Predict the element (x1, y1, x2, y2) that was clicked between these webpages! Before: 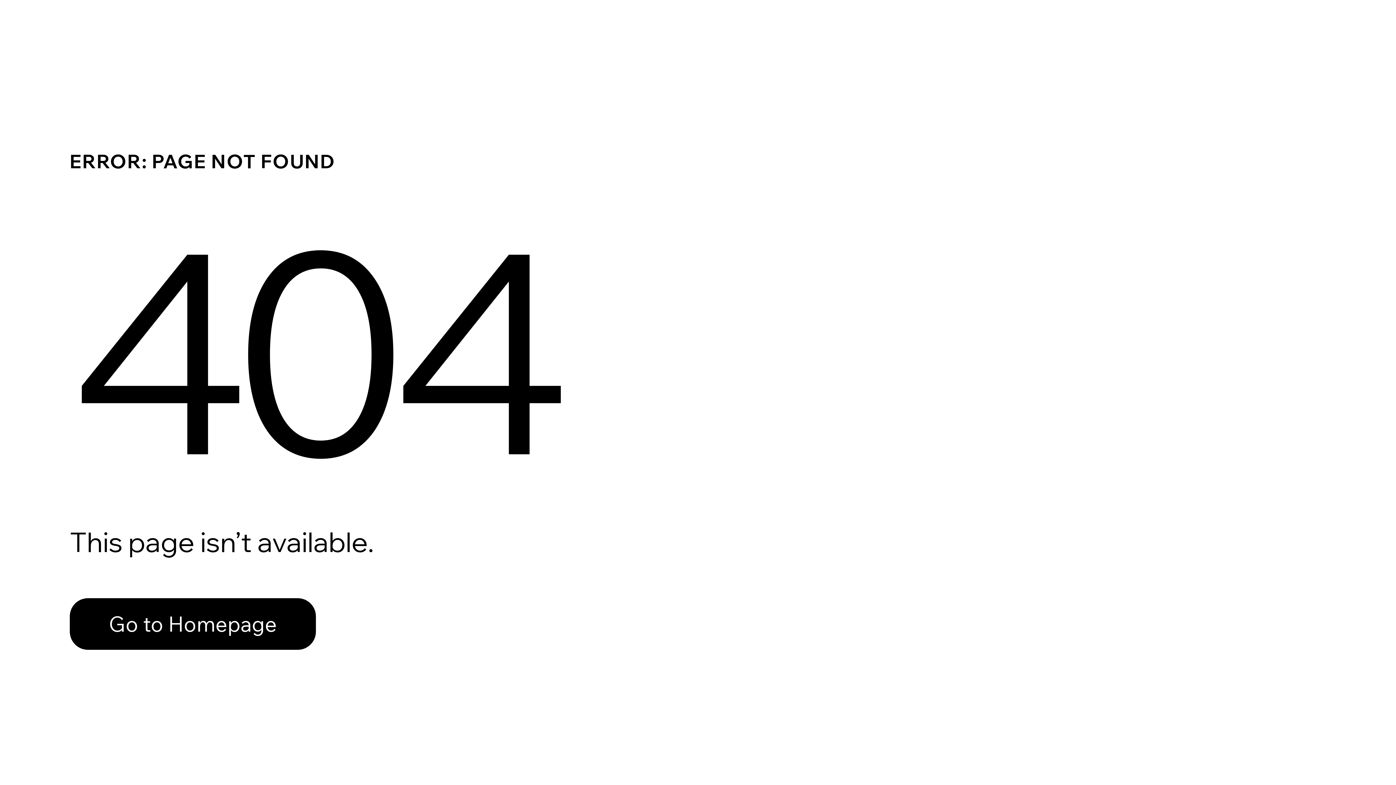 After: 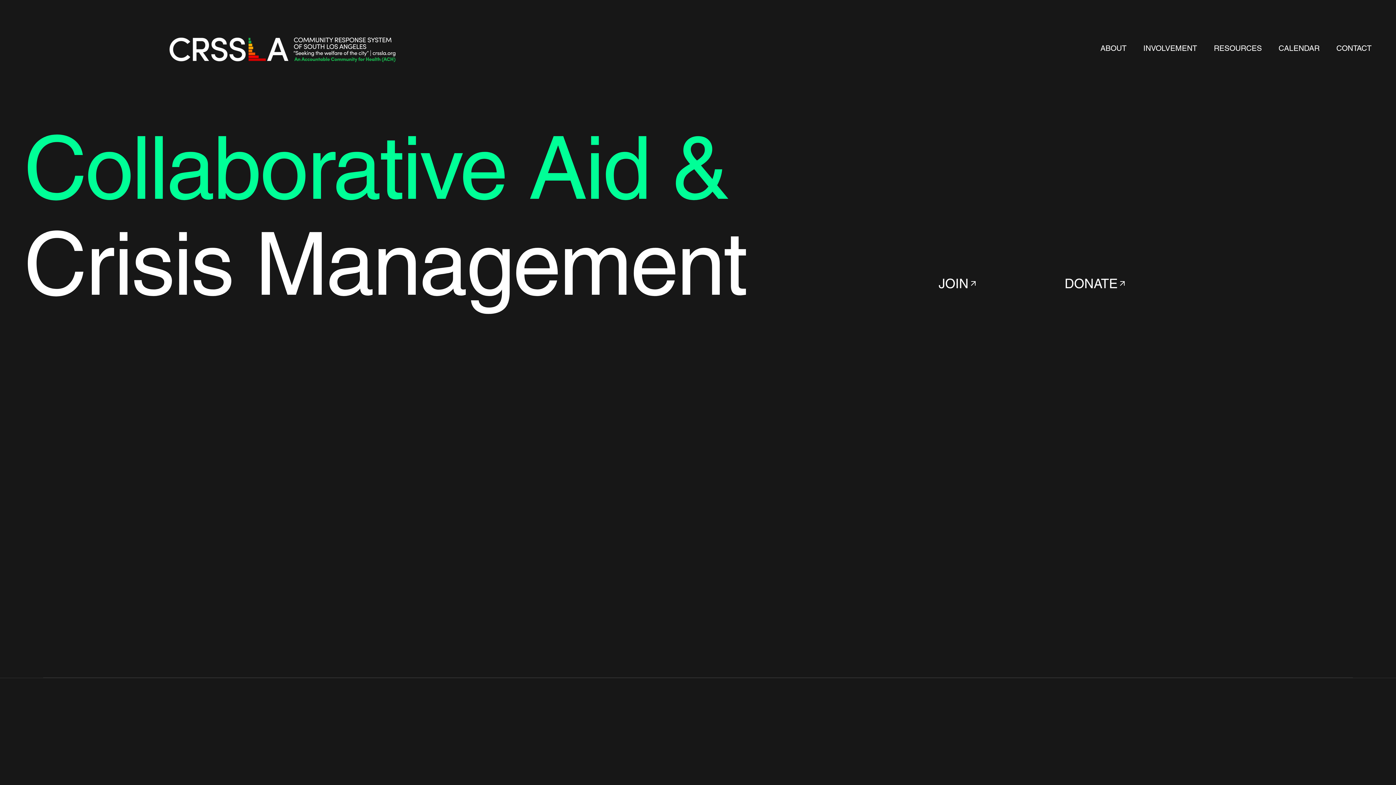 Action: bbox: (69, 582, 768, 659) label: Go to Homepage